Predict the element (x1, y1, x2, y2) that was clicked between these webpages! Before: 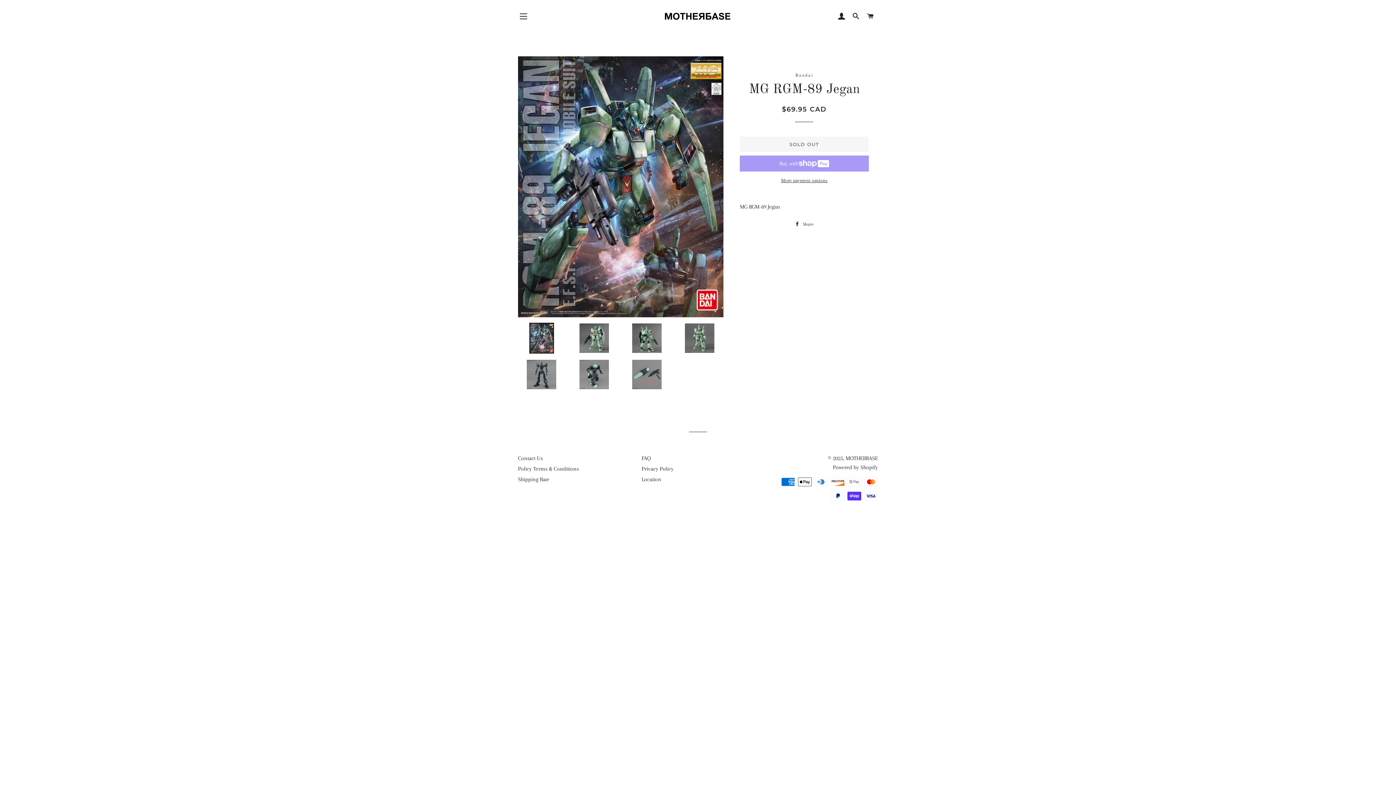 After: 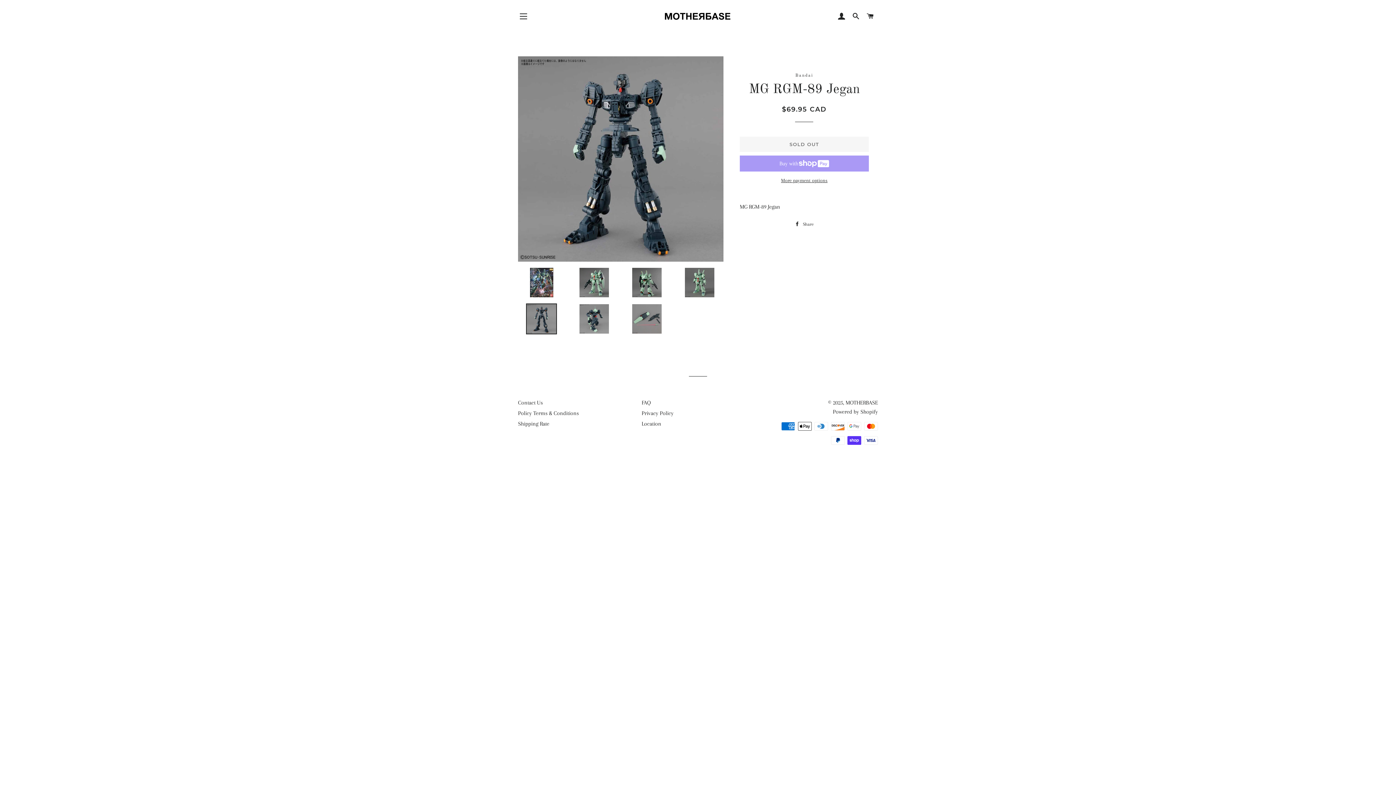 Action: bbox: (518, 359, 565, 390)